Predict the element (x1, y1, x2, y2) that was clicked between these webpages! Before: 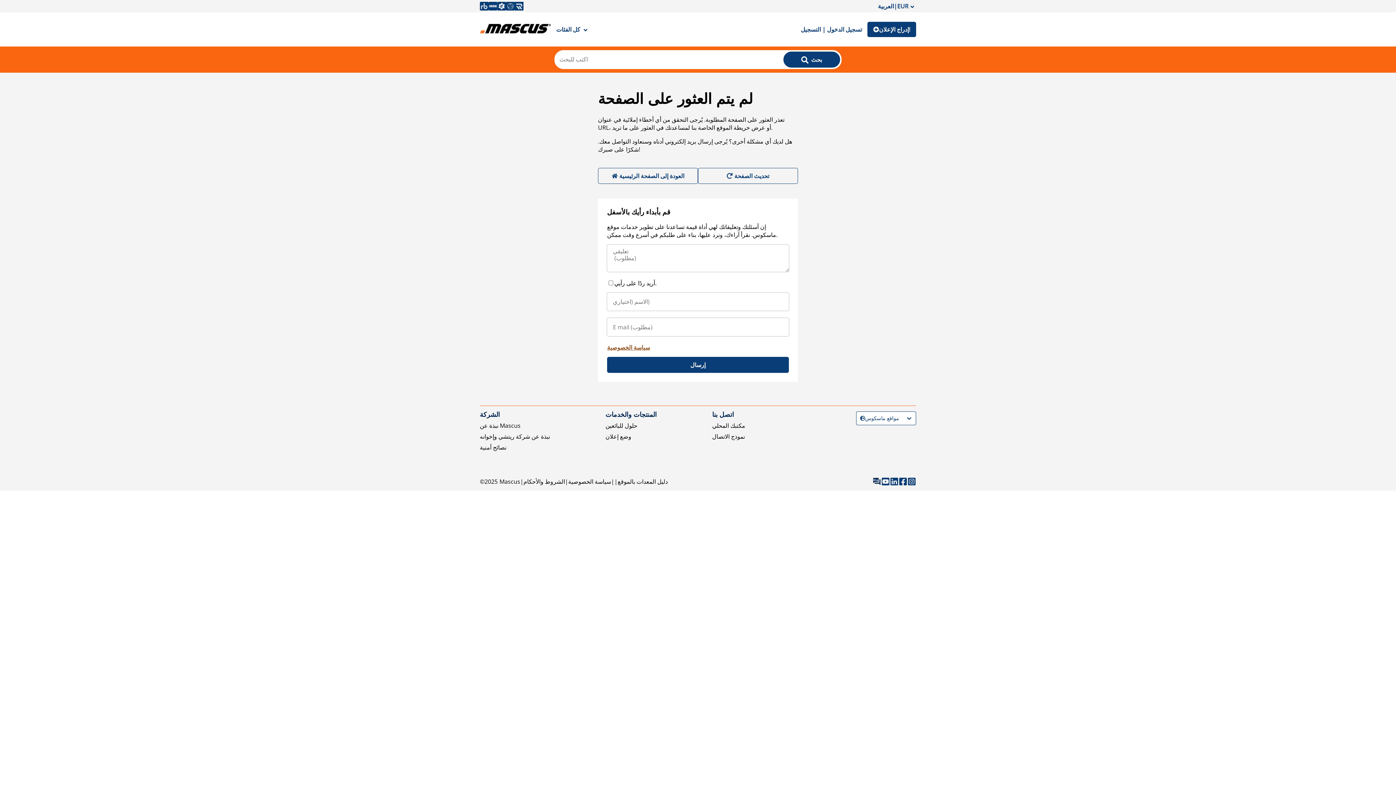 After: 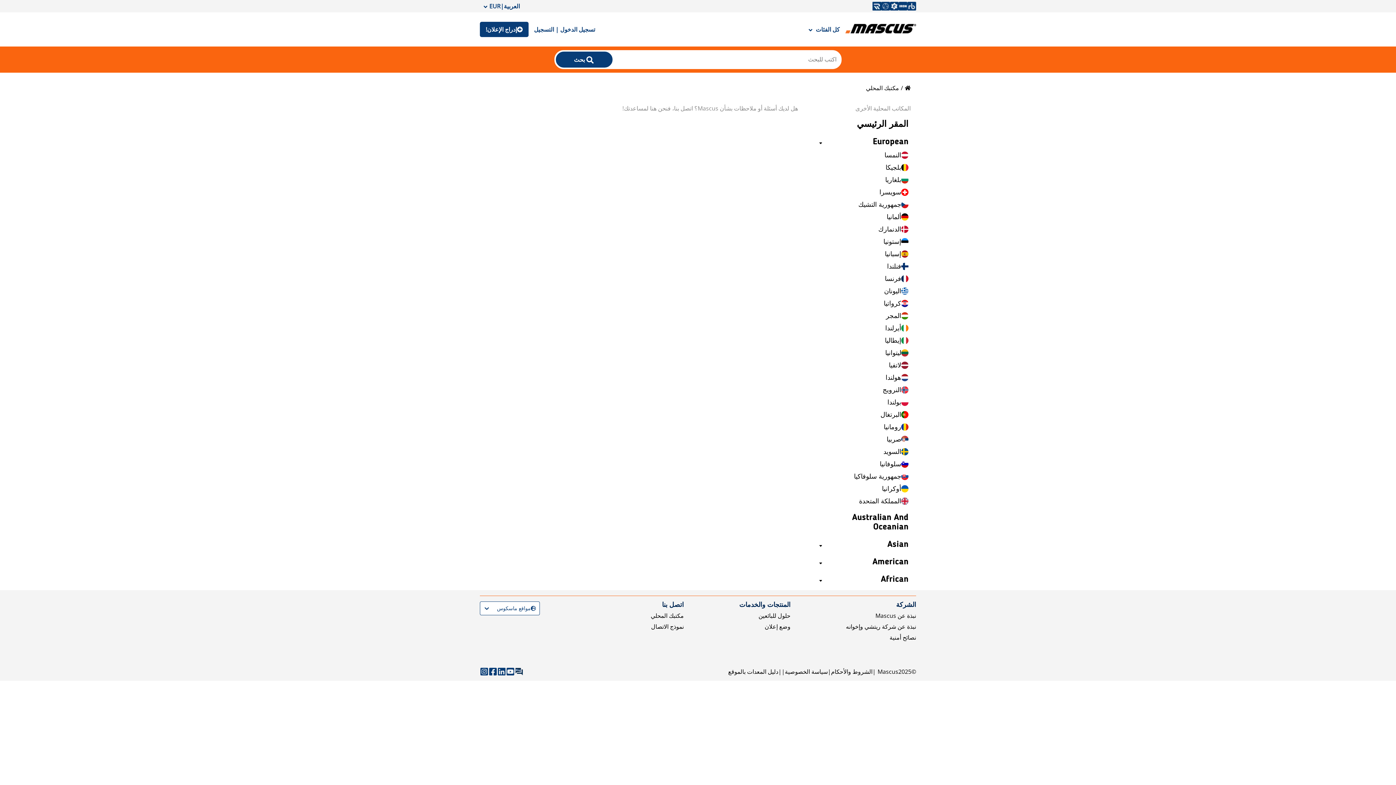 Action: label: مكتبك المحلي bbox: (712, 421, 745, 429)